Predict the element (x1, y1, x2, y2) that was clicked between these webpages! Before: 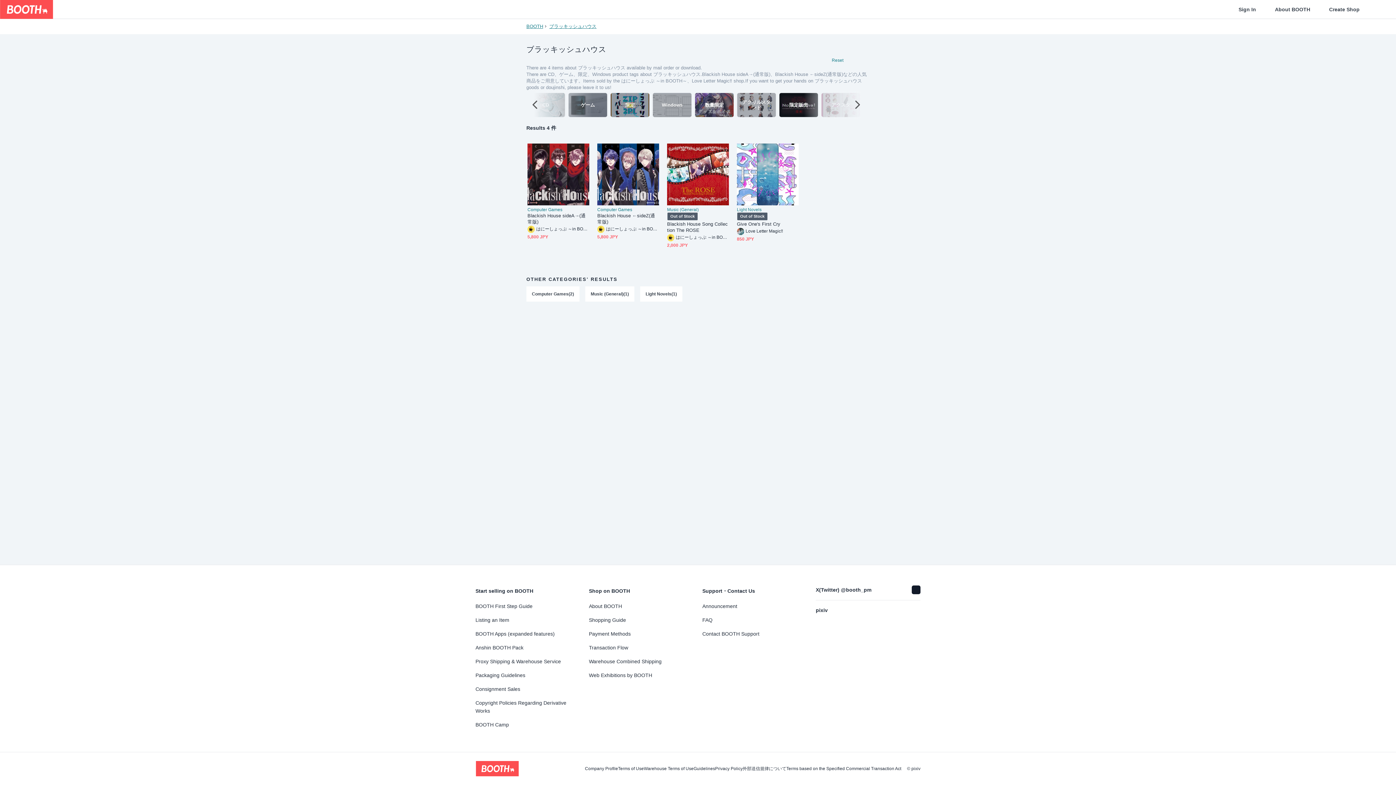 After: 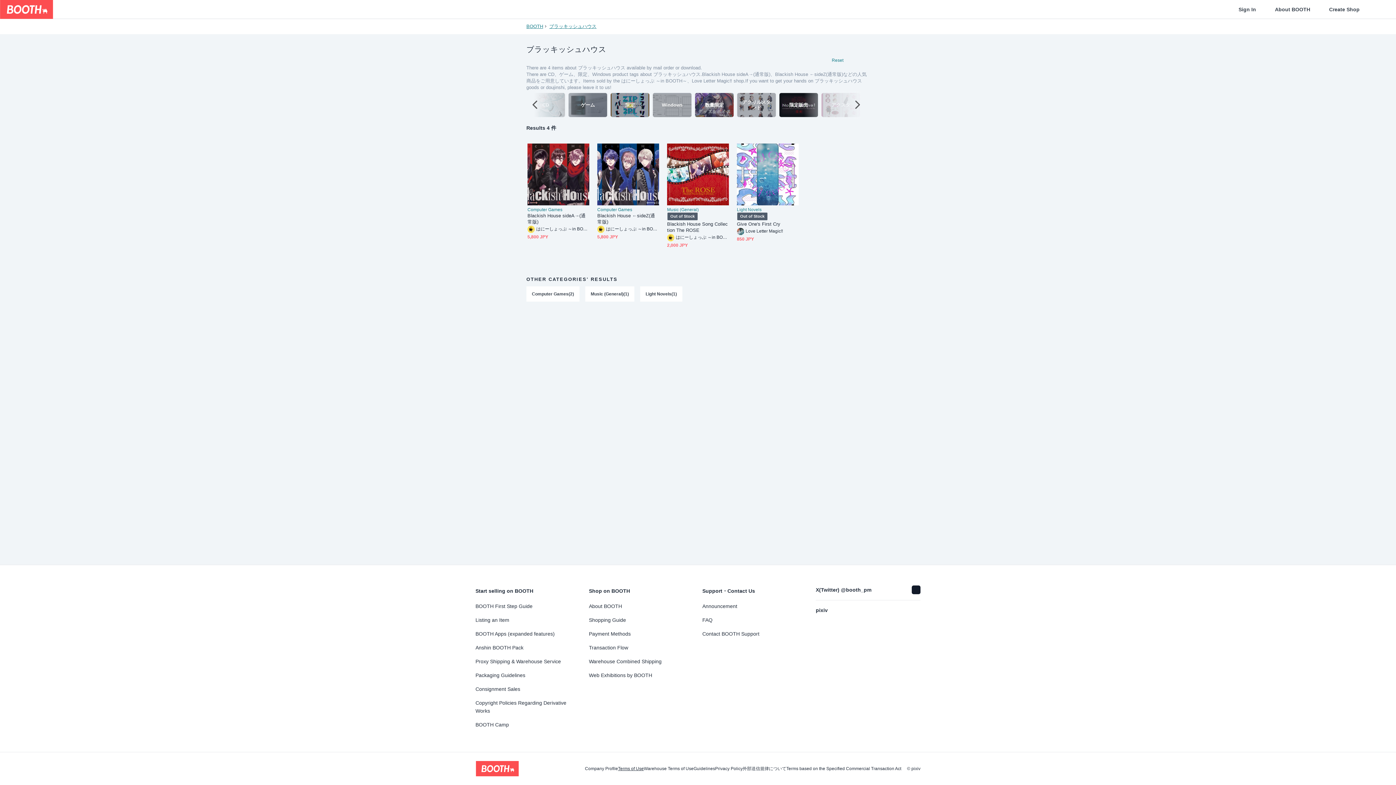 Action: label: Terms of Use bbox: (618, 766, 644, 771)